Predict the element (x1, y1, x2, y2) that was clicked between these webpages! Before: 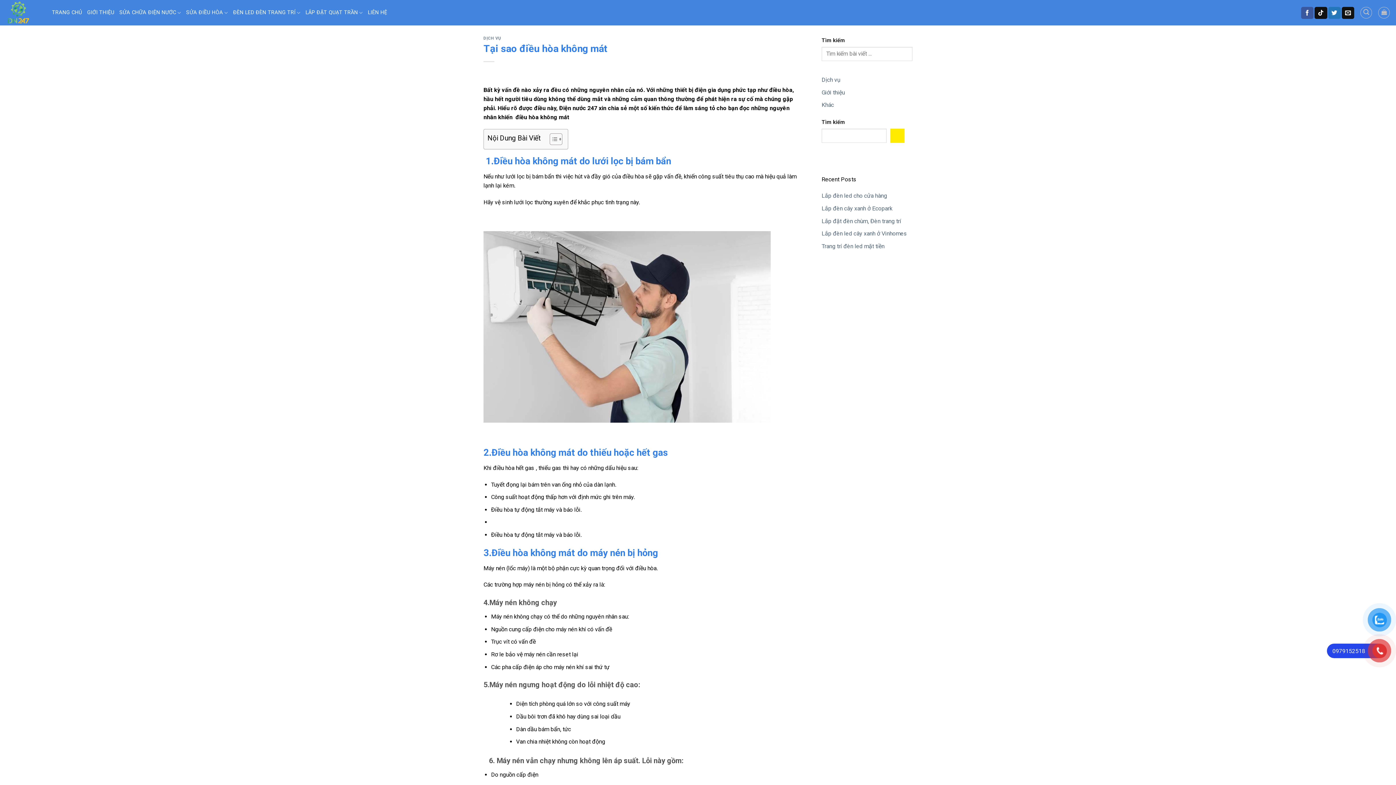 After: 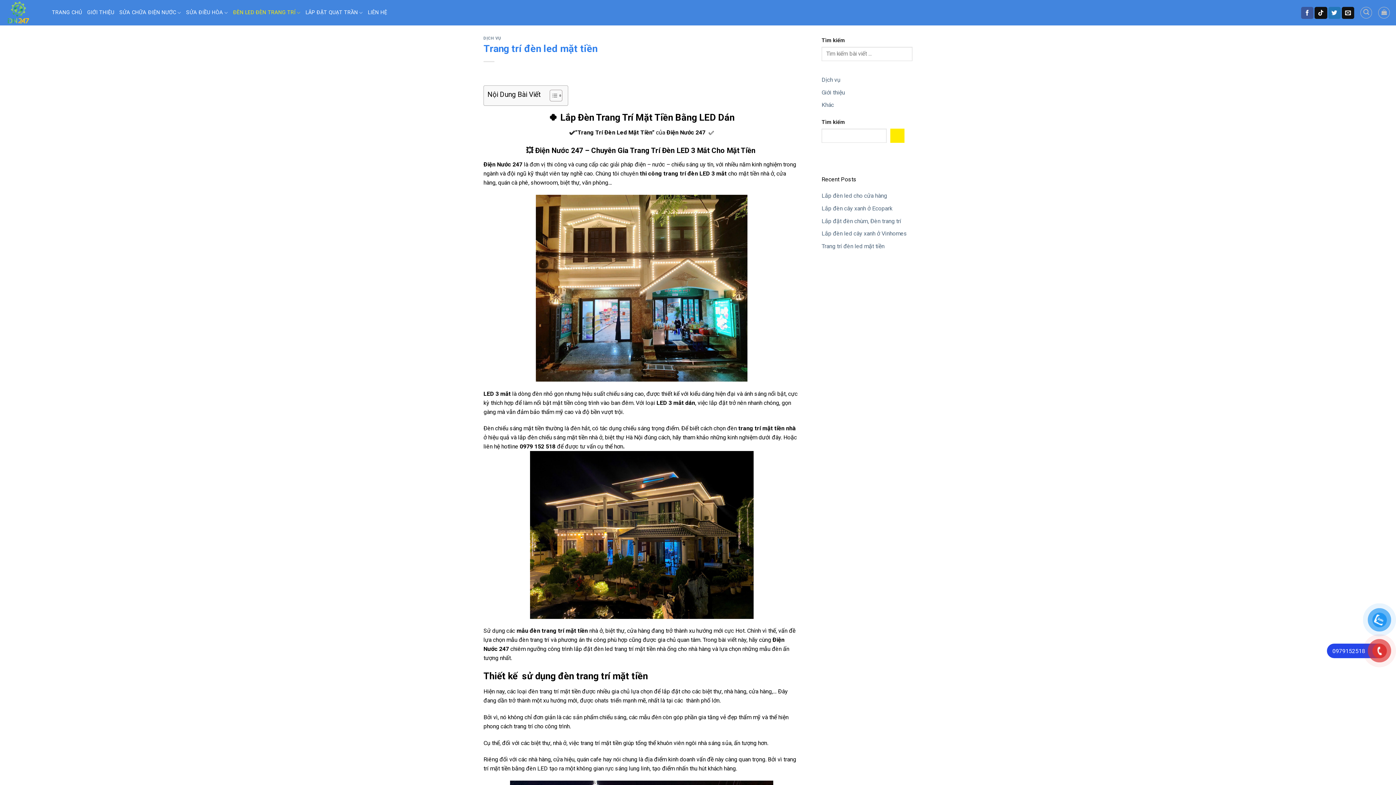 Action: label: Trang trí đèn led mặt tiền bbox: (821, 242, 884, 249)